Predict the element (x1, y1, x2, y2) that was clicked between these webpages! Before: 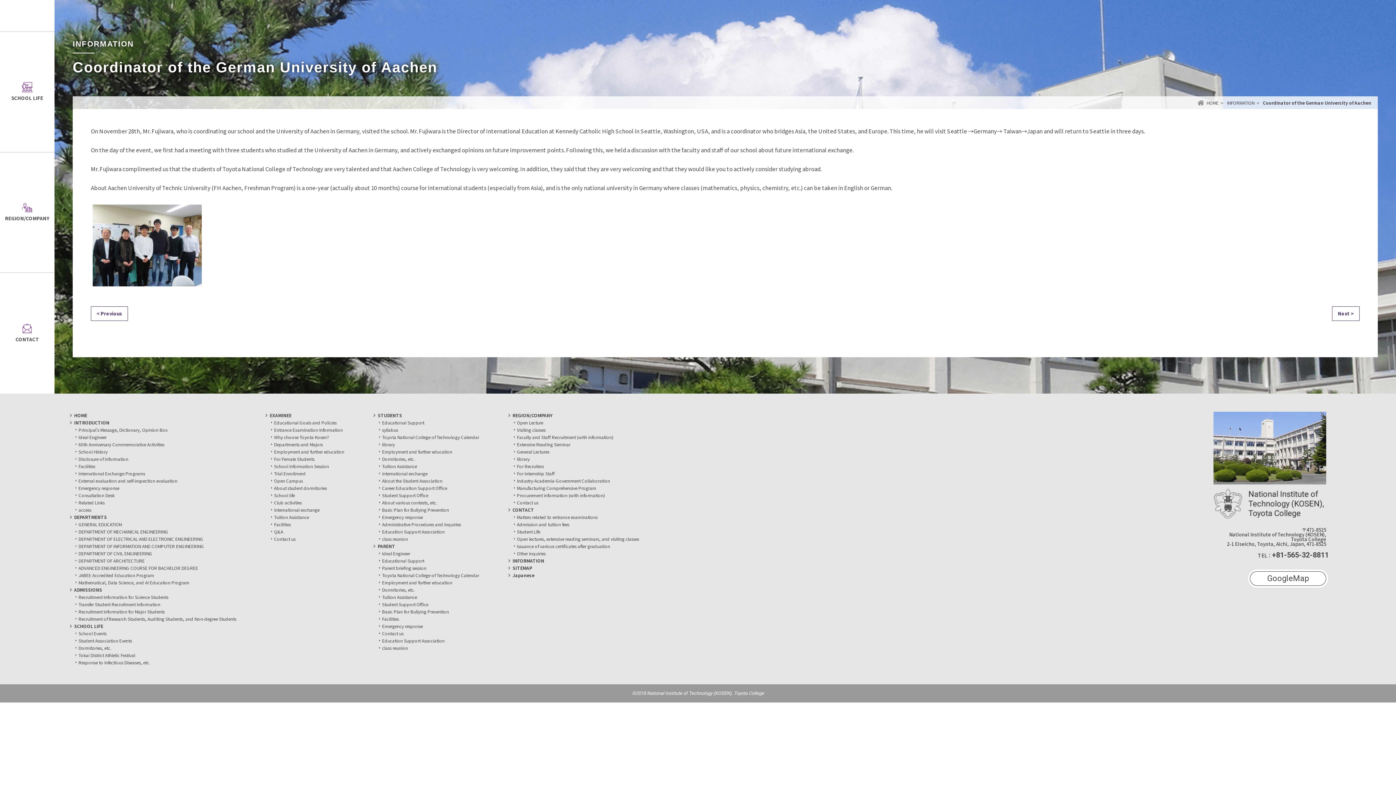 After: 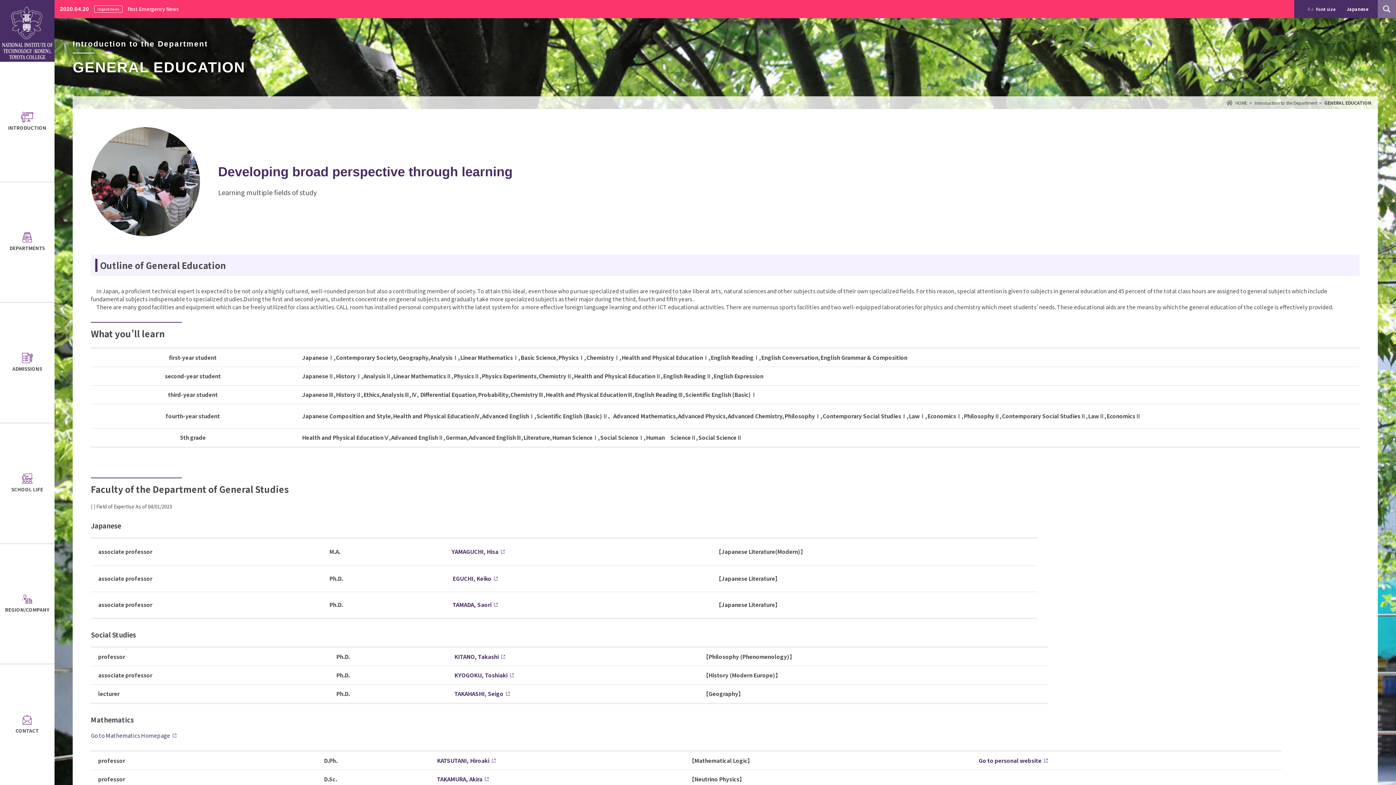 Action: label: GENERAL EDUCATION bbox: (78, 521, 121, 527)